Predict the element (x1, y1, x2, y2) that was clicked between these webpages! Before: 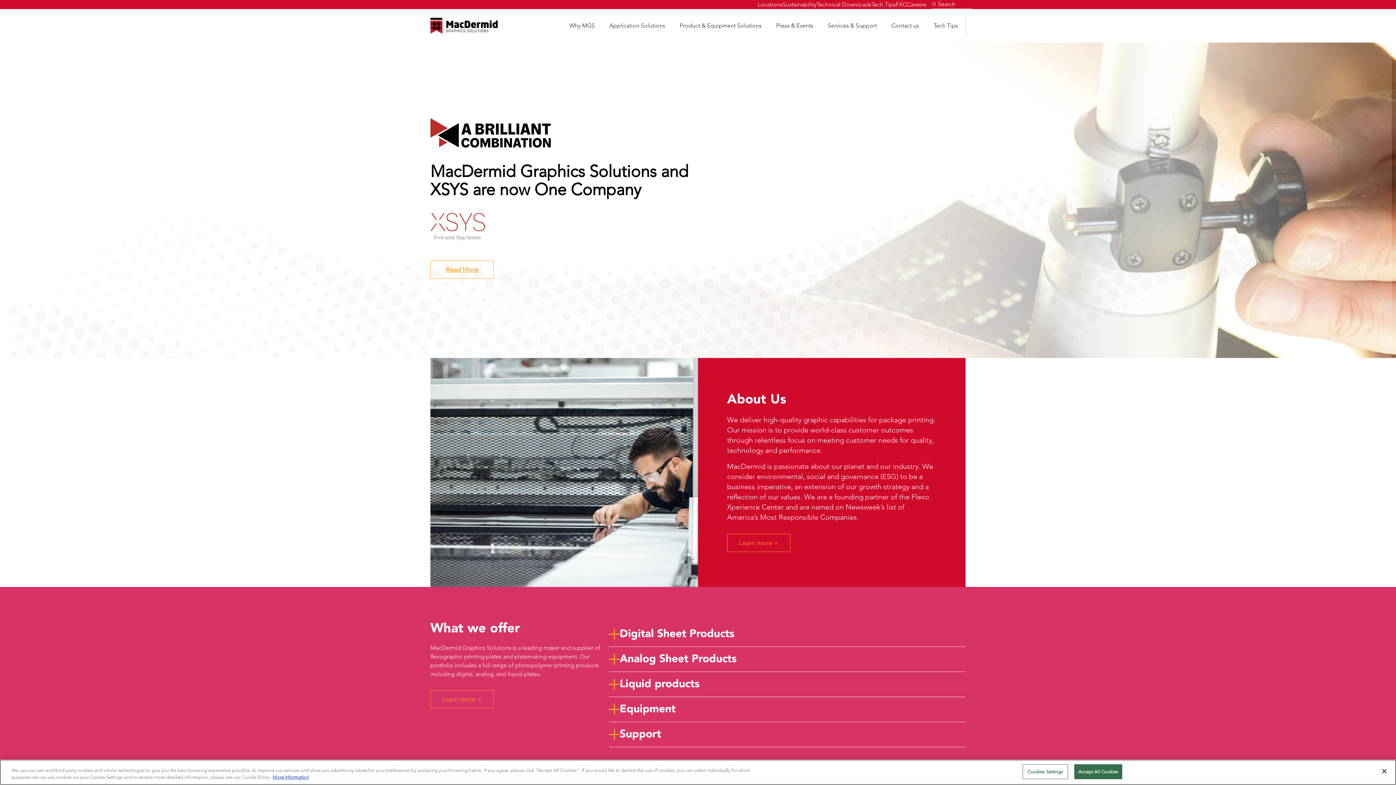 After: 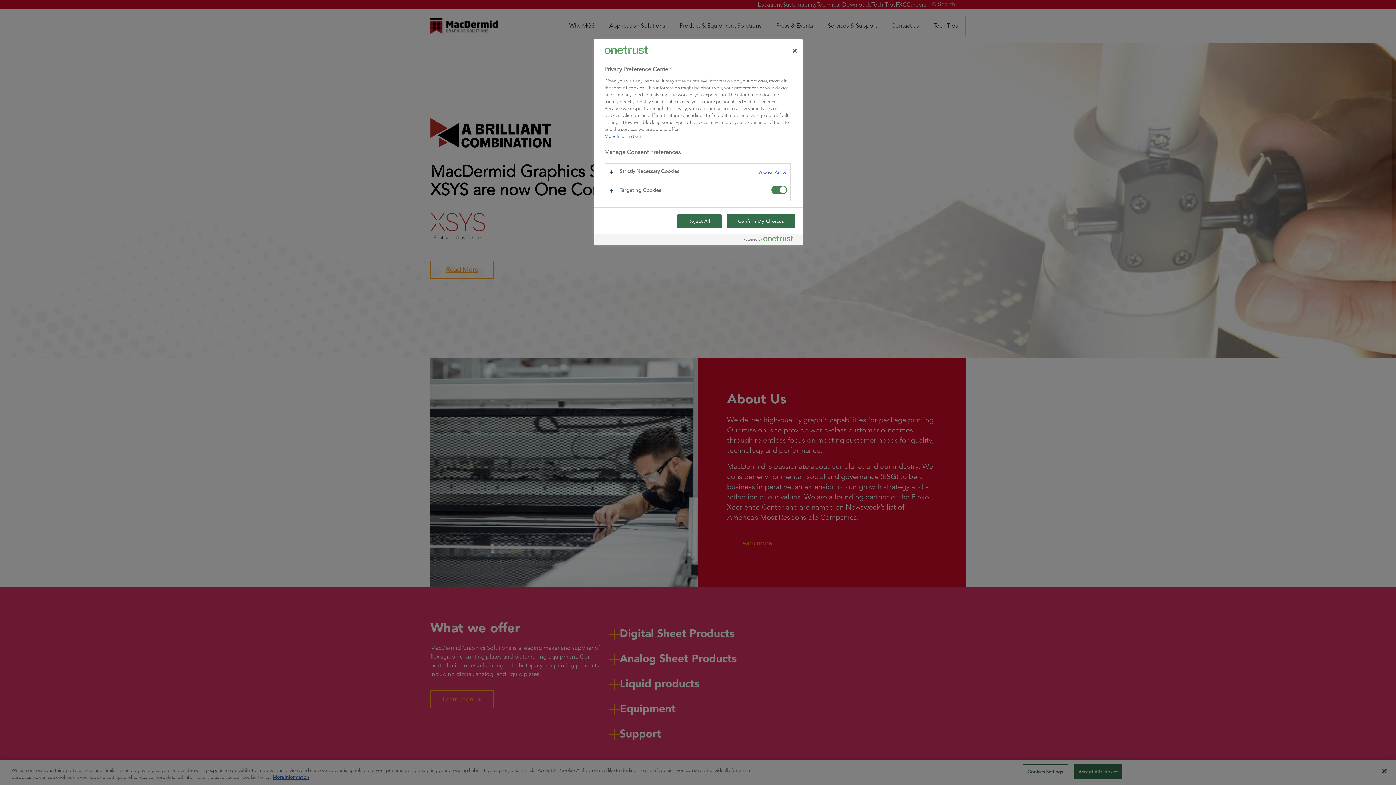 Action: label: Cookies Settings bbox: (1022, 764, 1068, 779)